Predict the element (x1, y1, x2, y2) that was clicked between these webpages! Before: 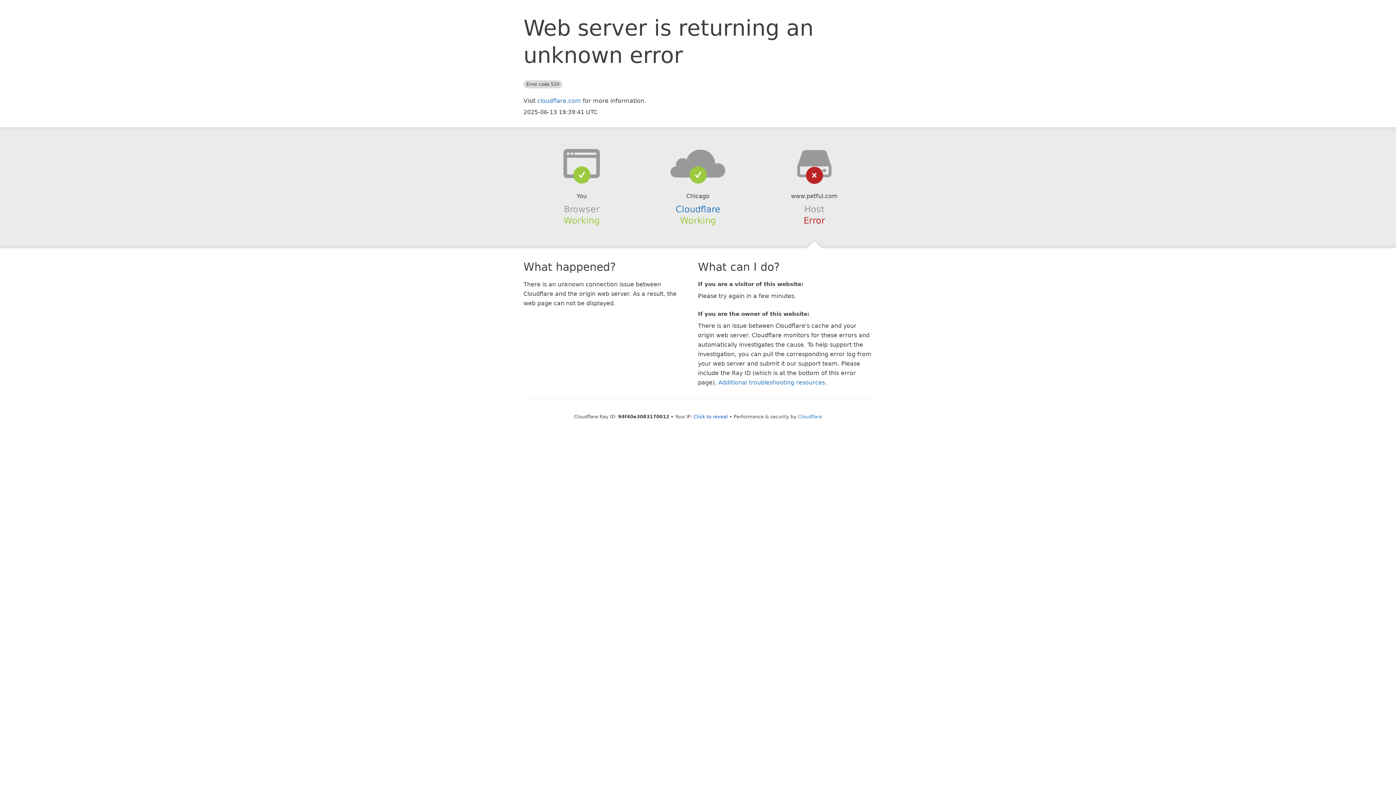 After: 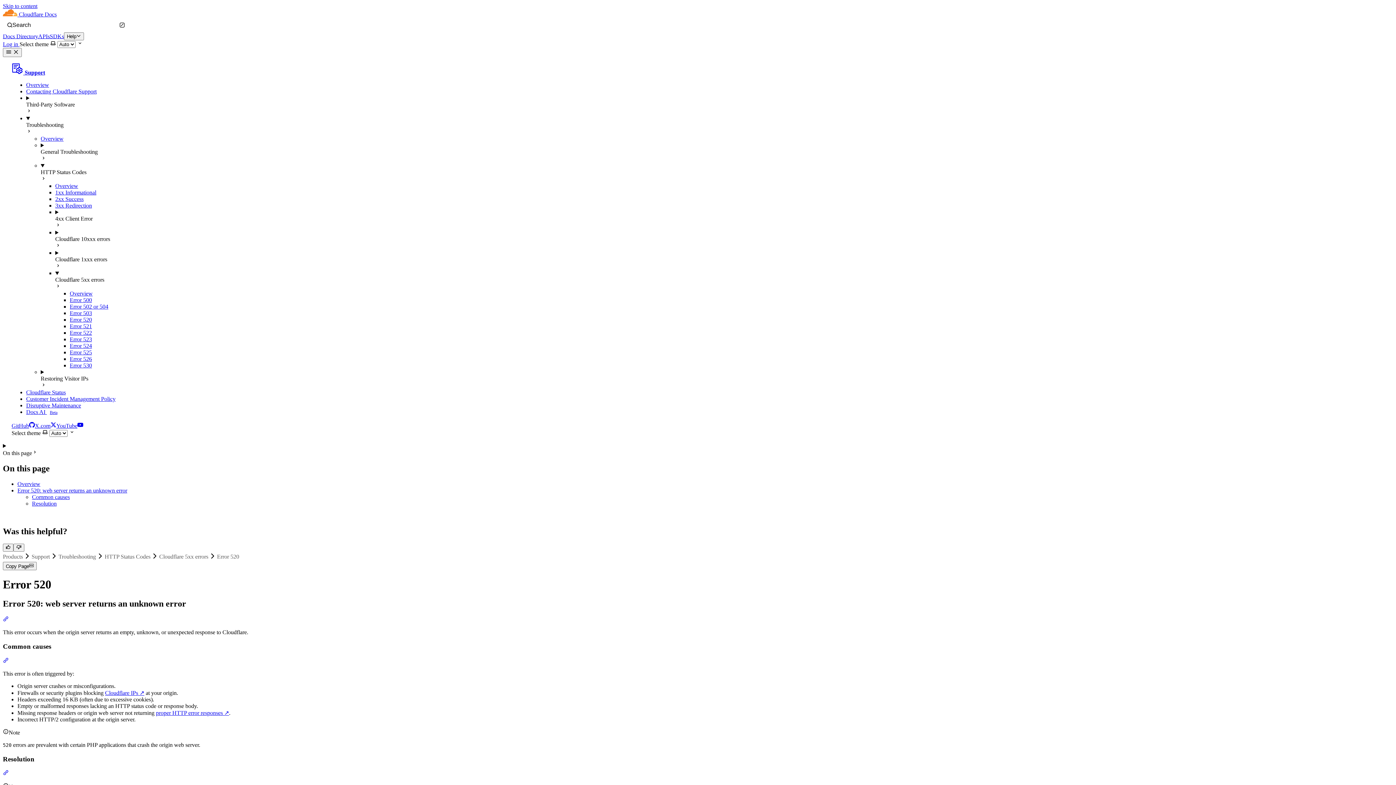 Action: bbox: (718, 379, 825, 386) label: Additional troubleshooting resources